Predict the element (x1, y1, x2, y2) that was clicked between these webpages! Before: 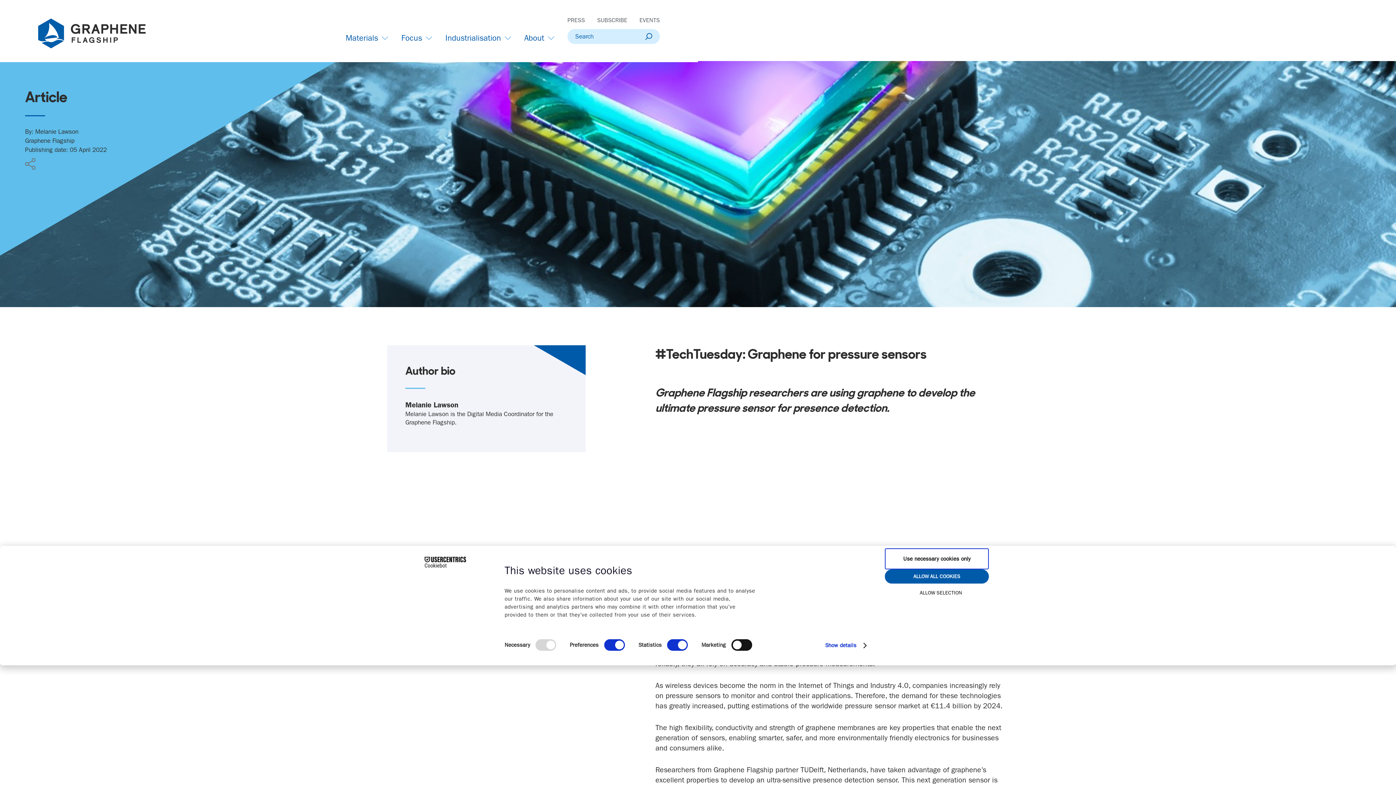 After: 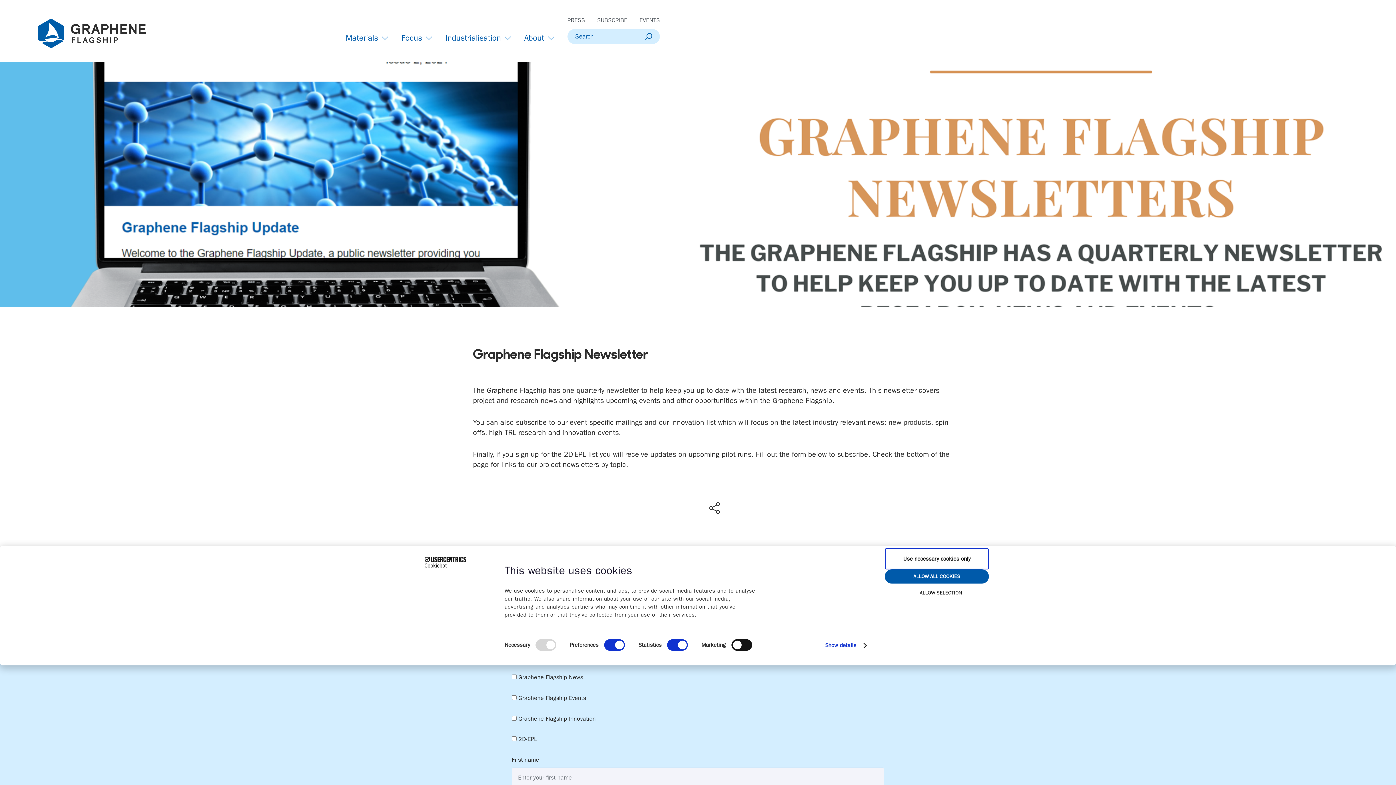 Action: bbox: (597, 16, 627, 23) label: SUBSCRIBE